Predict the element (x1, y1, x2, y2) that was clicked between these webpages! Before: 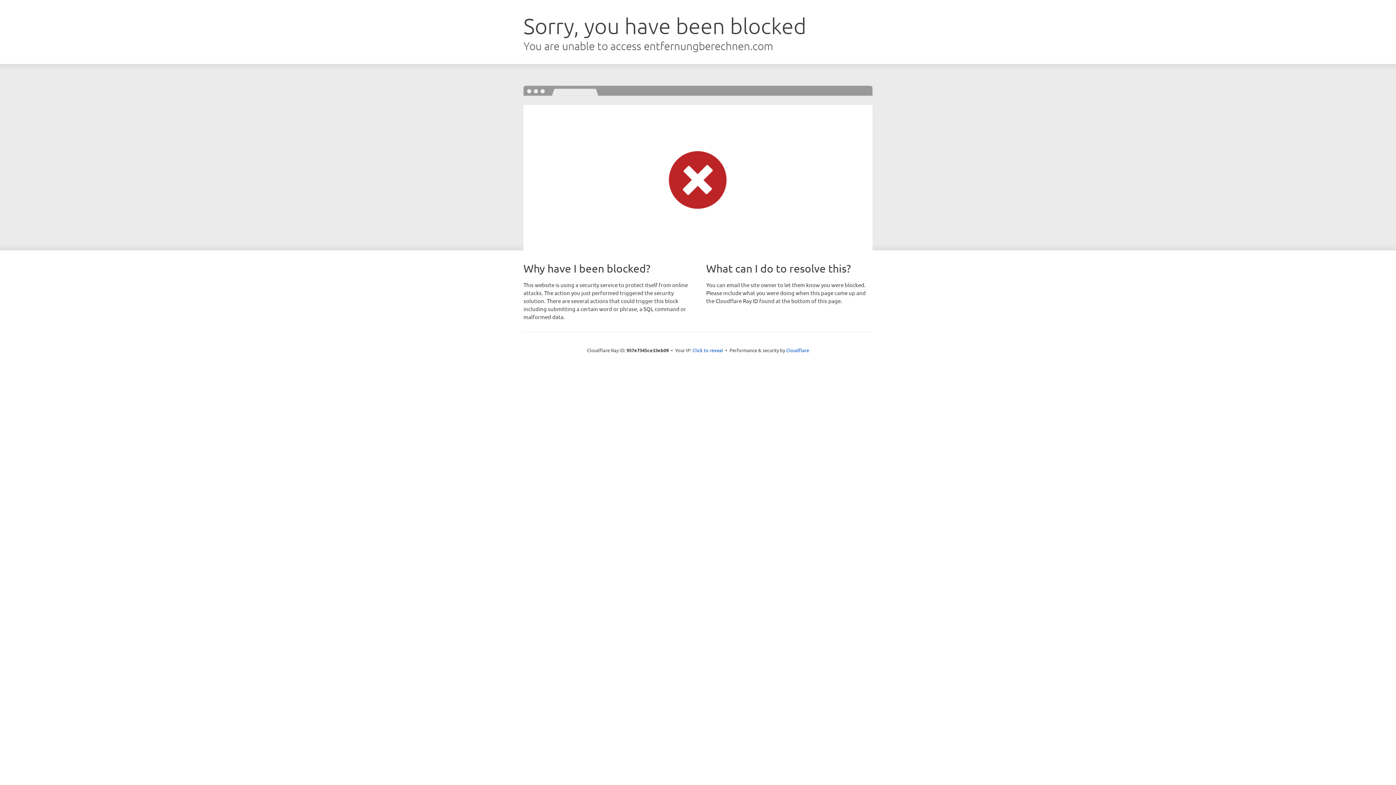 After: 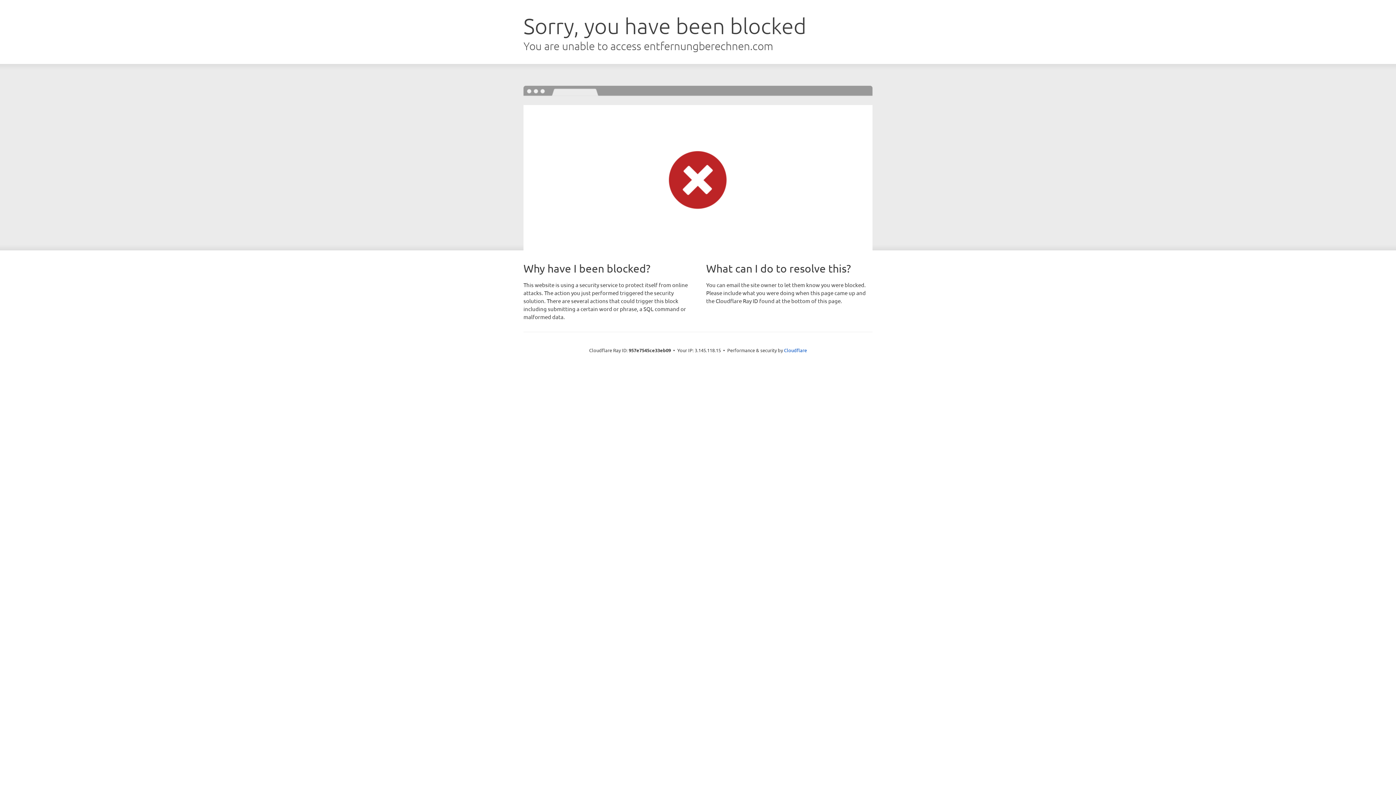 Action: label: Click to reveal bbox: (692, 346, 723, 353)